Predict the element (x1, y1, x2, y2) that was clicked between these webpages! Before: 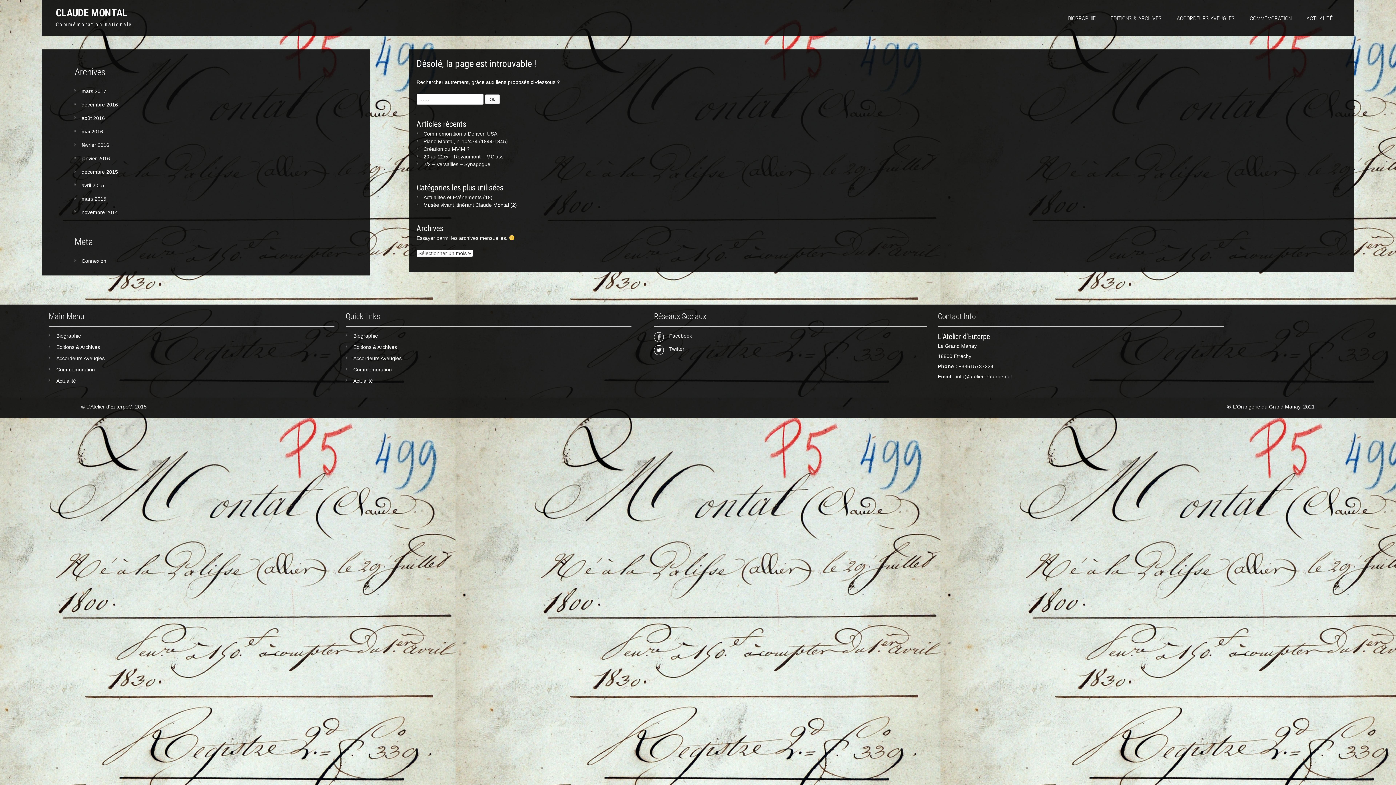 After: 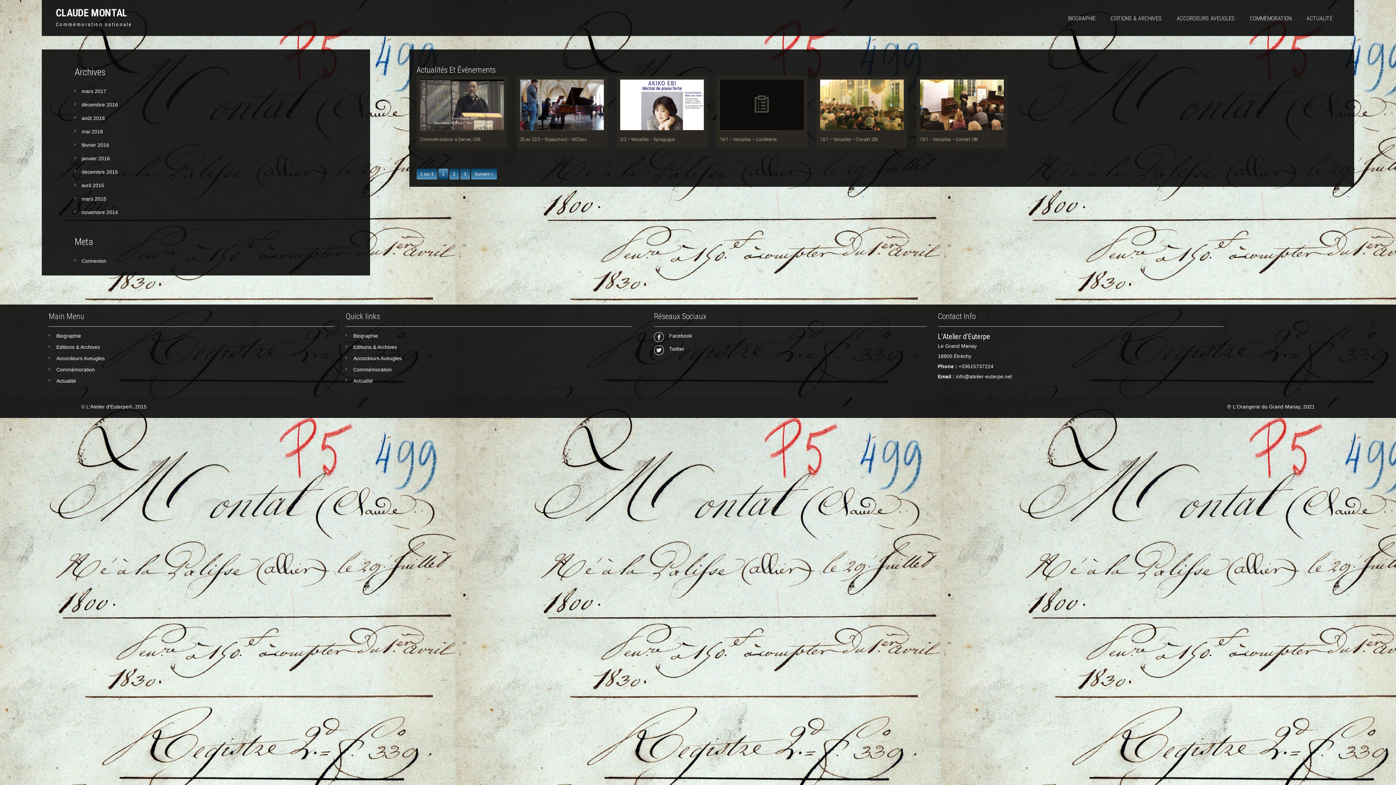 Action: label: Actualités et Événements bbox: (416, 194, 481, 200)